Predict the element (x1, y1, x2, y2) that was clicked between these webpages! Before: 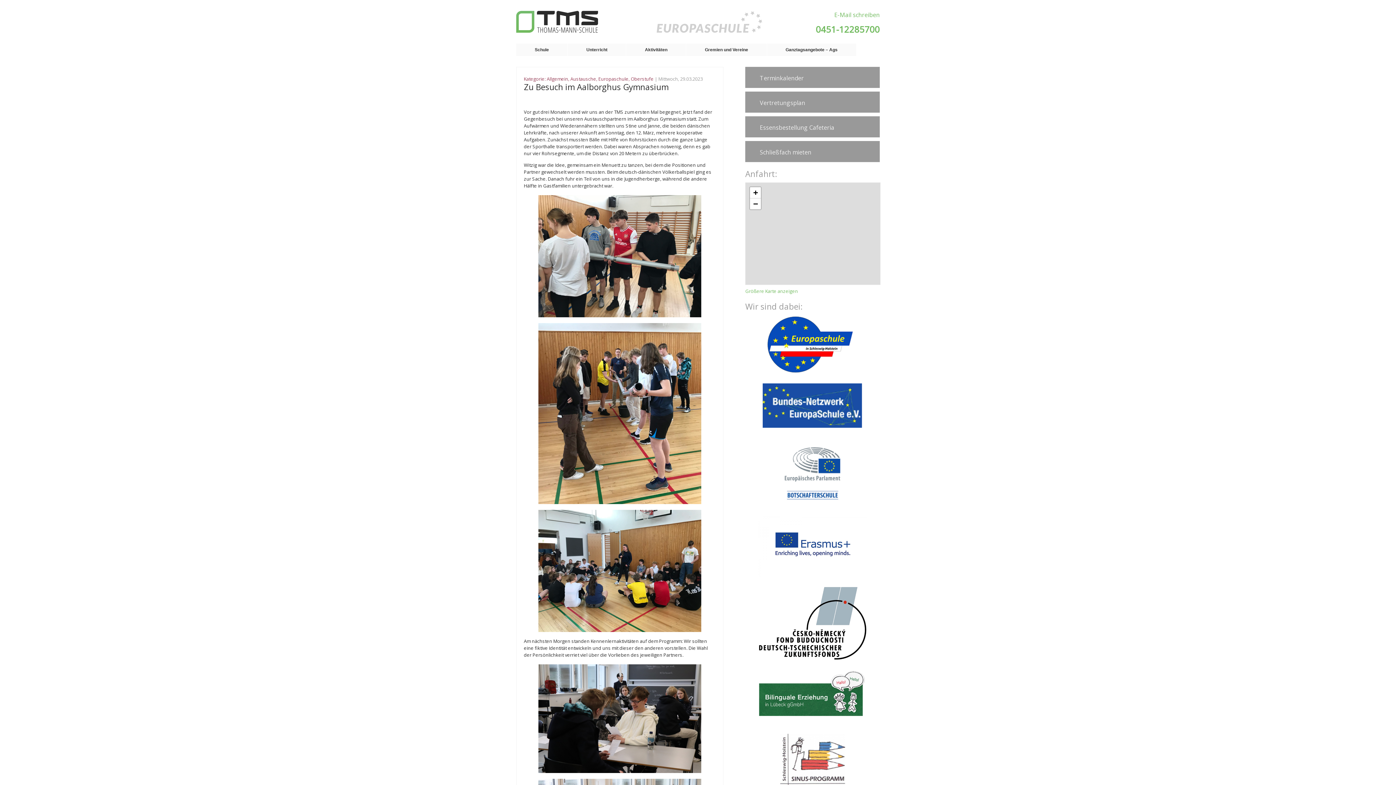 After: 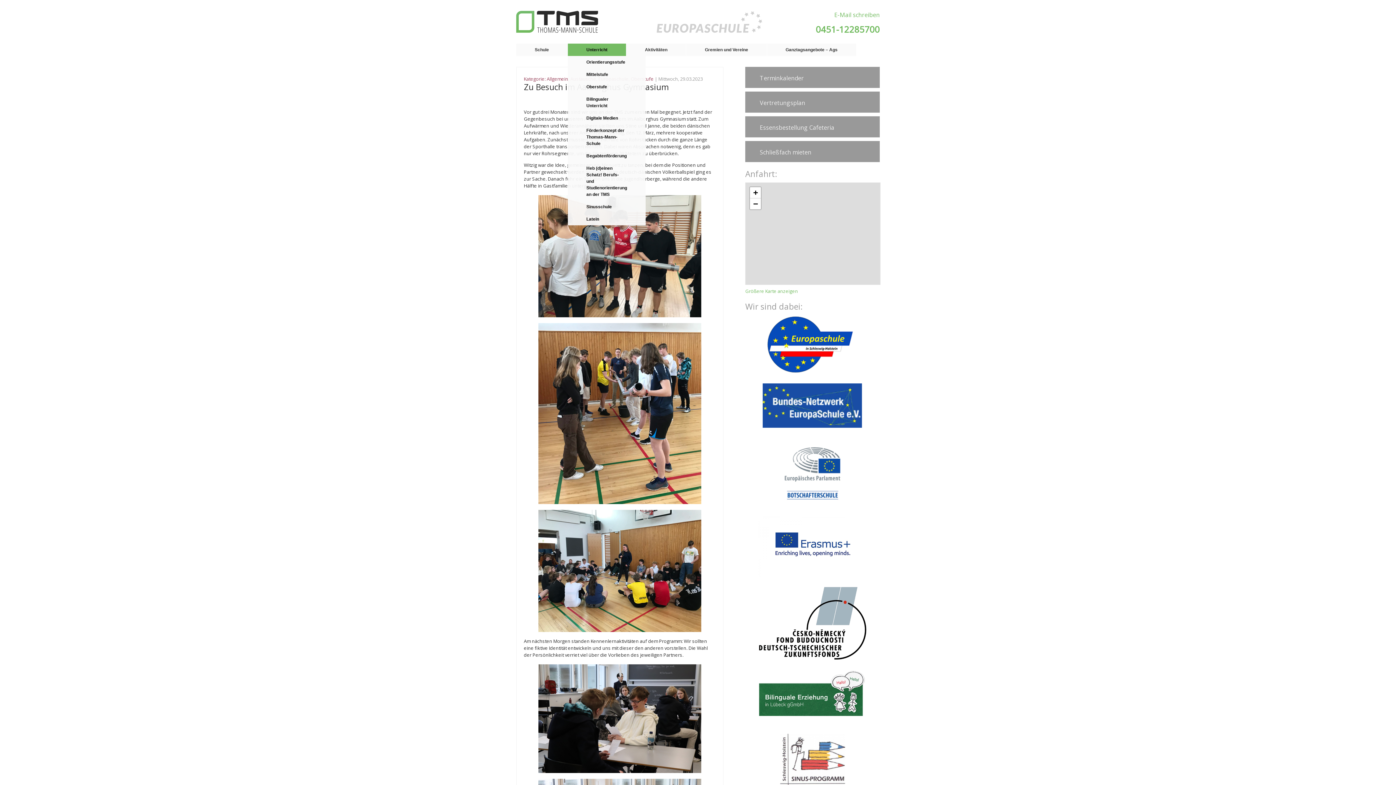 Action: bbox: (568, 43, 626, 56) label: Unterricht